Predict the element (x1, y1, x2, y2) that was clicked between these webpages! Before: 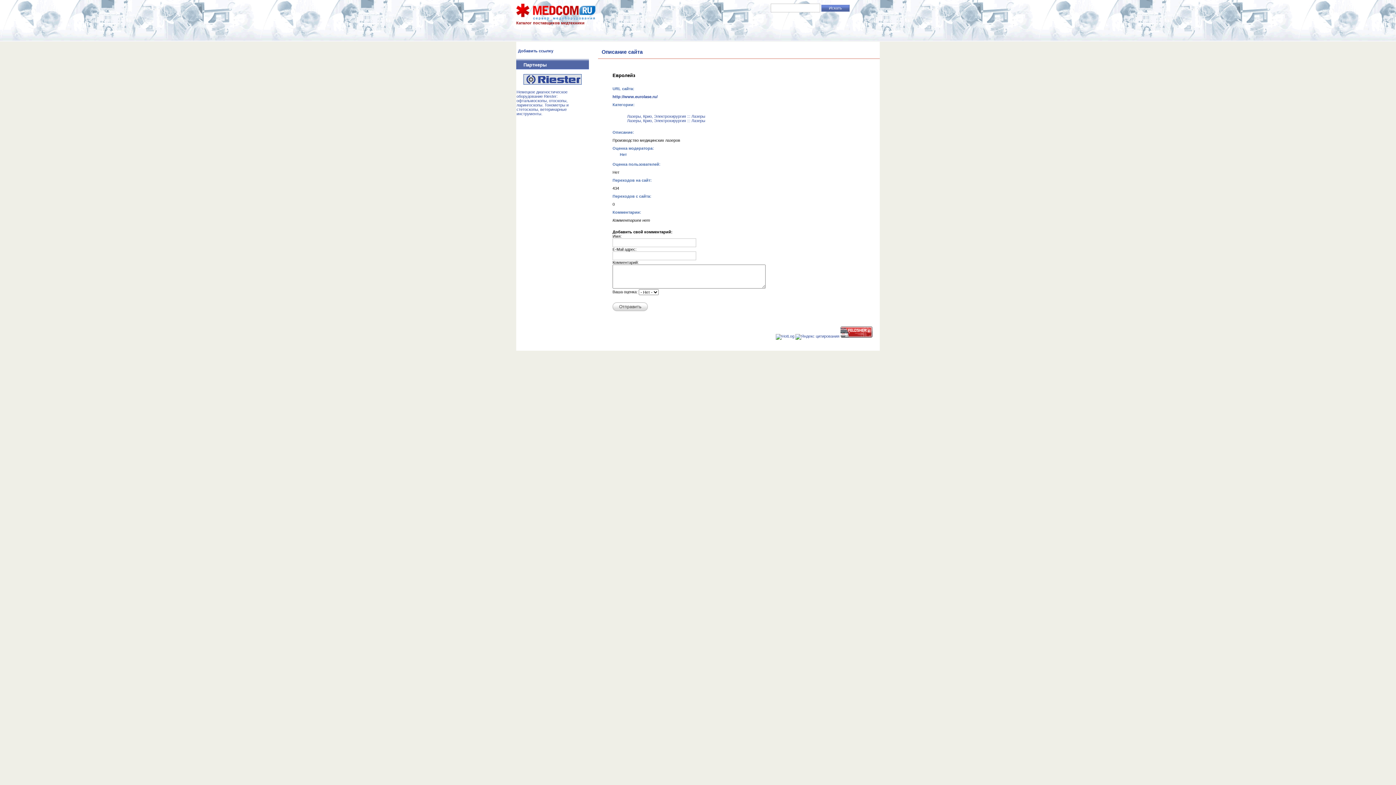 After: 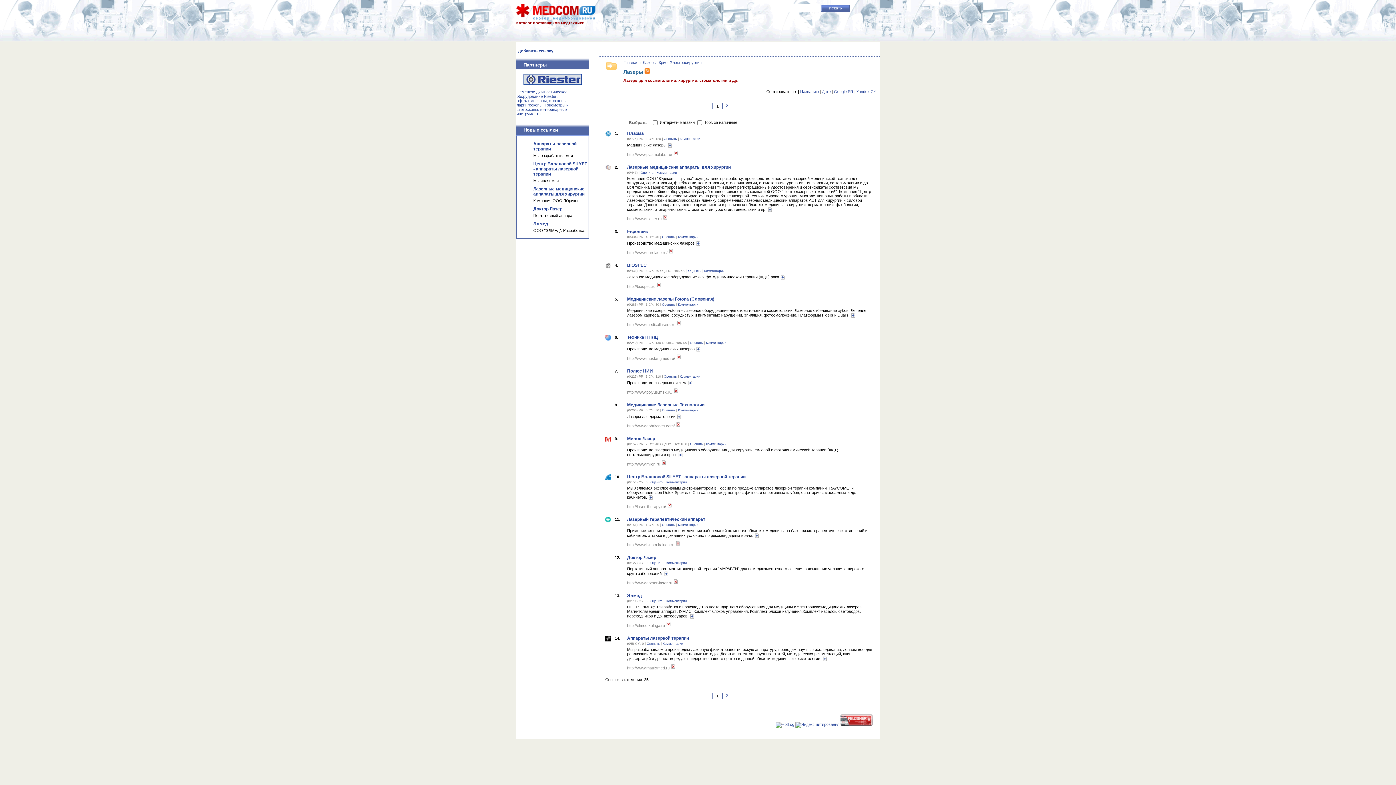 Action: label: Лазеры, Крио, Электрохирургия ::: Лазеры bbox: (627, 118, 705, 122)